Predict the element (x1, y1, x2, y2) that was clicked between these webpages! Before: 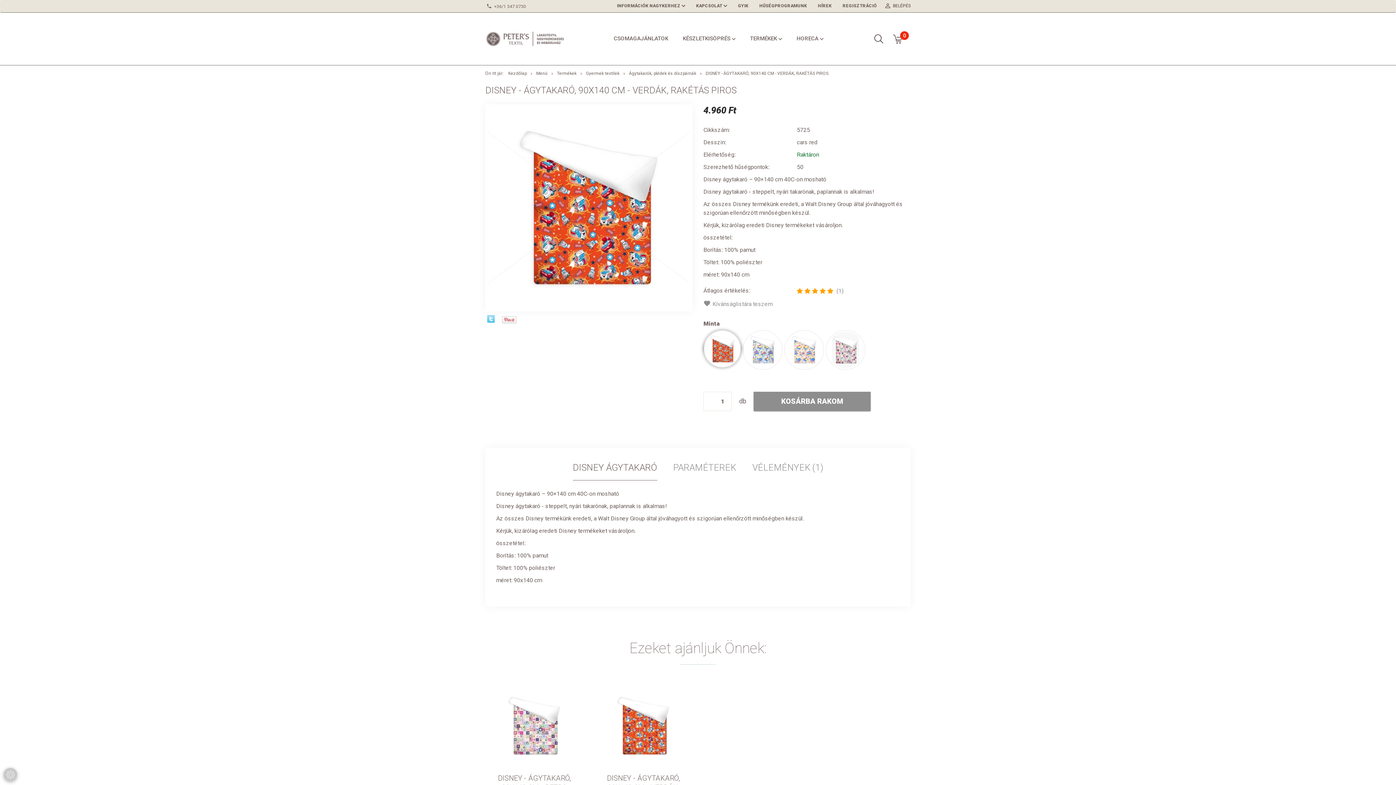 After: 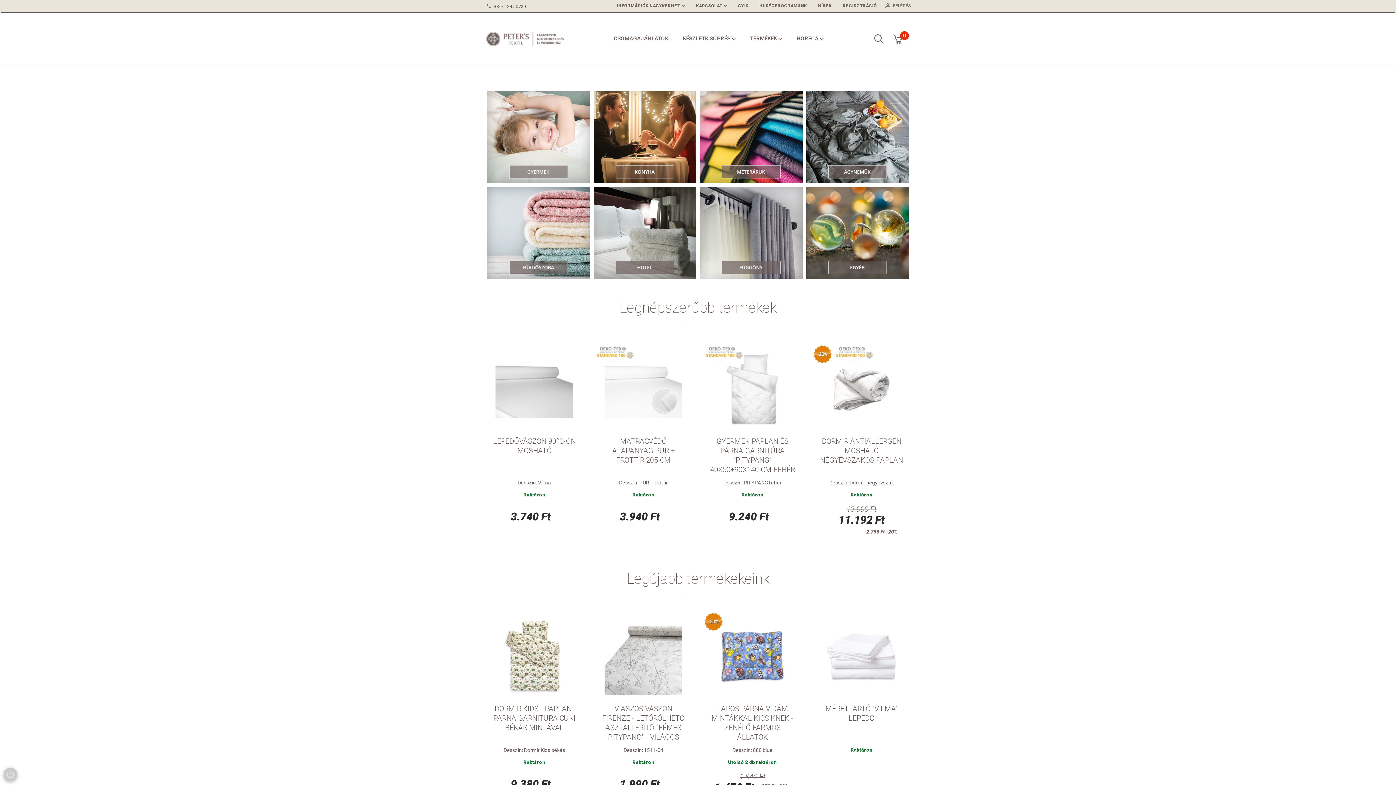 Action: bbox: (508, 70, 528, 76) label: Kezdőlap 